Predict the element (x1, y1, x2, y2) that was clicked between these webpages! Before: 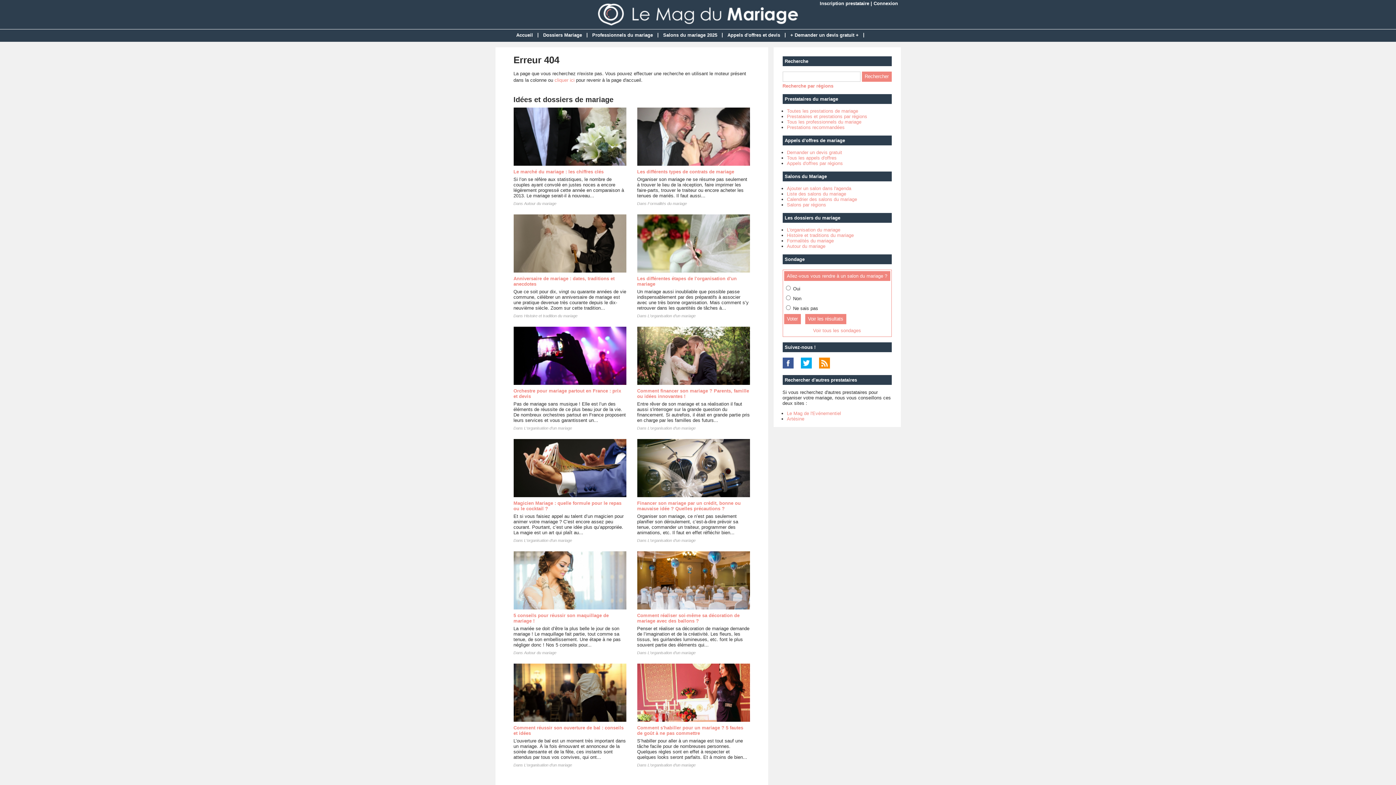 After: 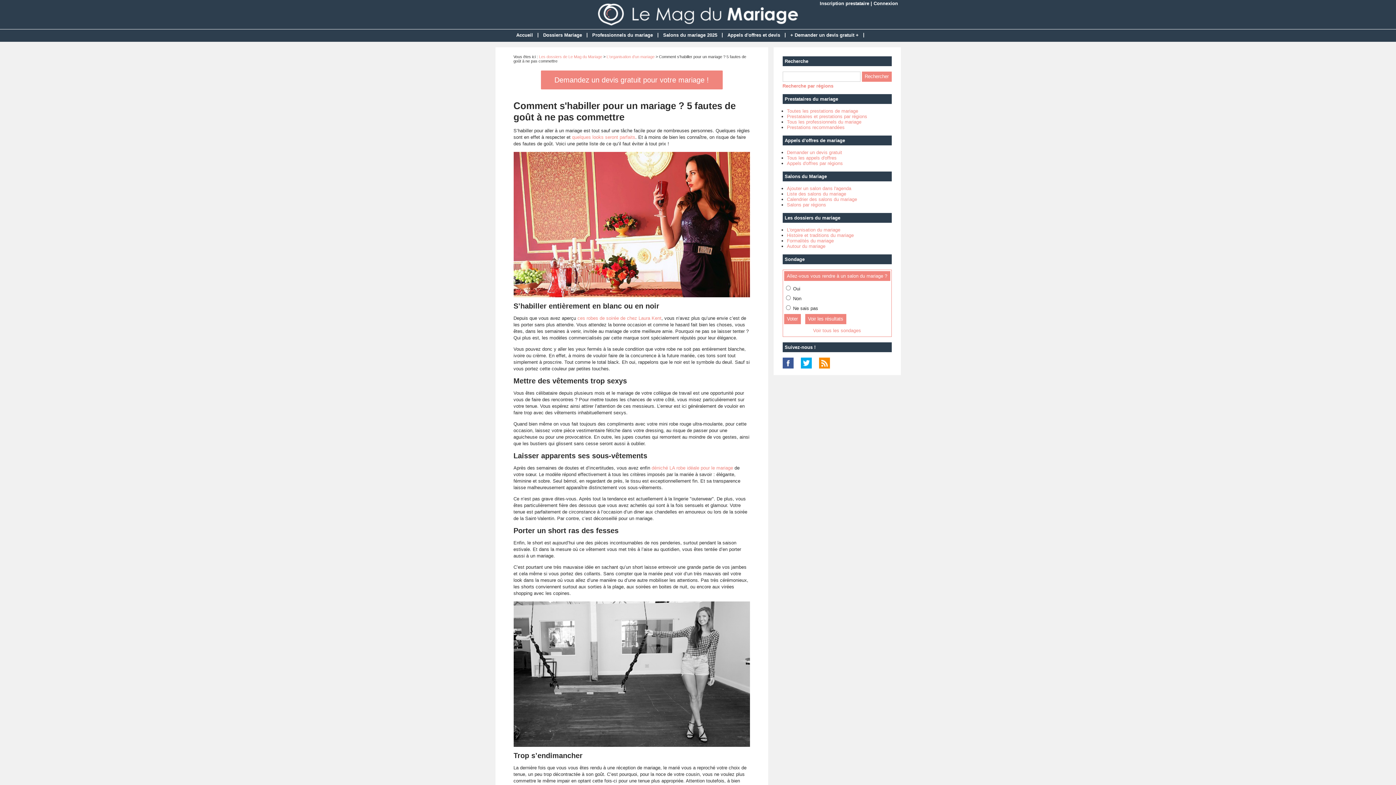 Action: label: Comment s'habiller pour un mariage ? 5 fautes de goût à ne pas commettre bbox: (637, 725, 743, 736)